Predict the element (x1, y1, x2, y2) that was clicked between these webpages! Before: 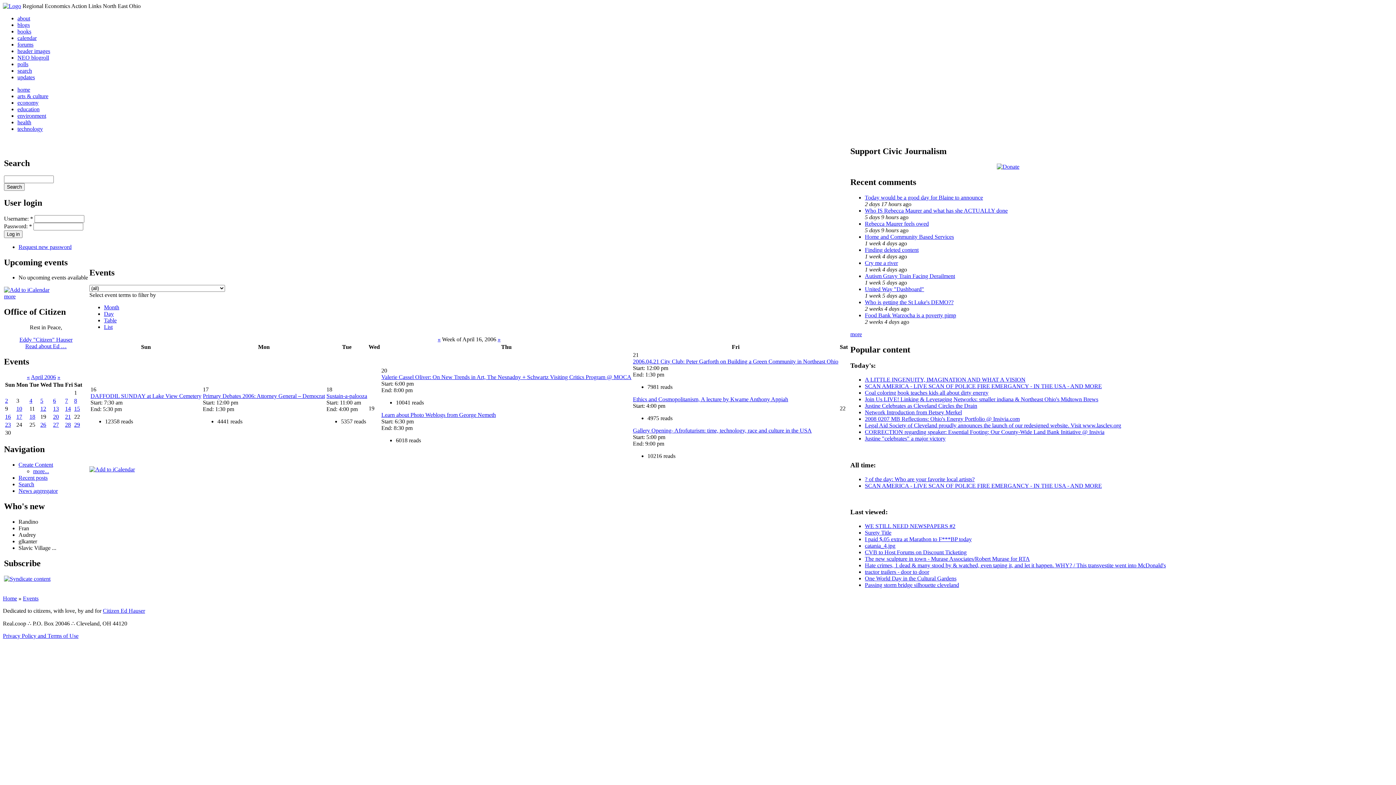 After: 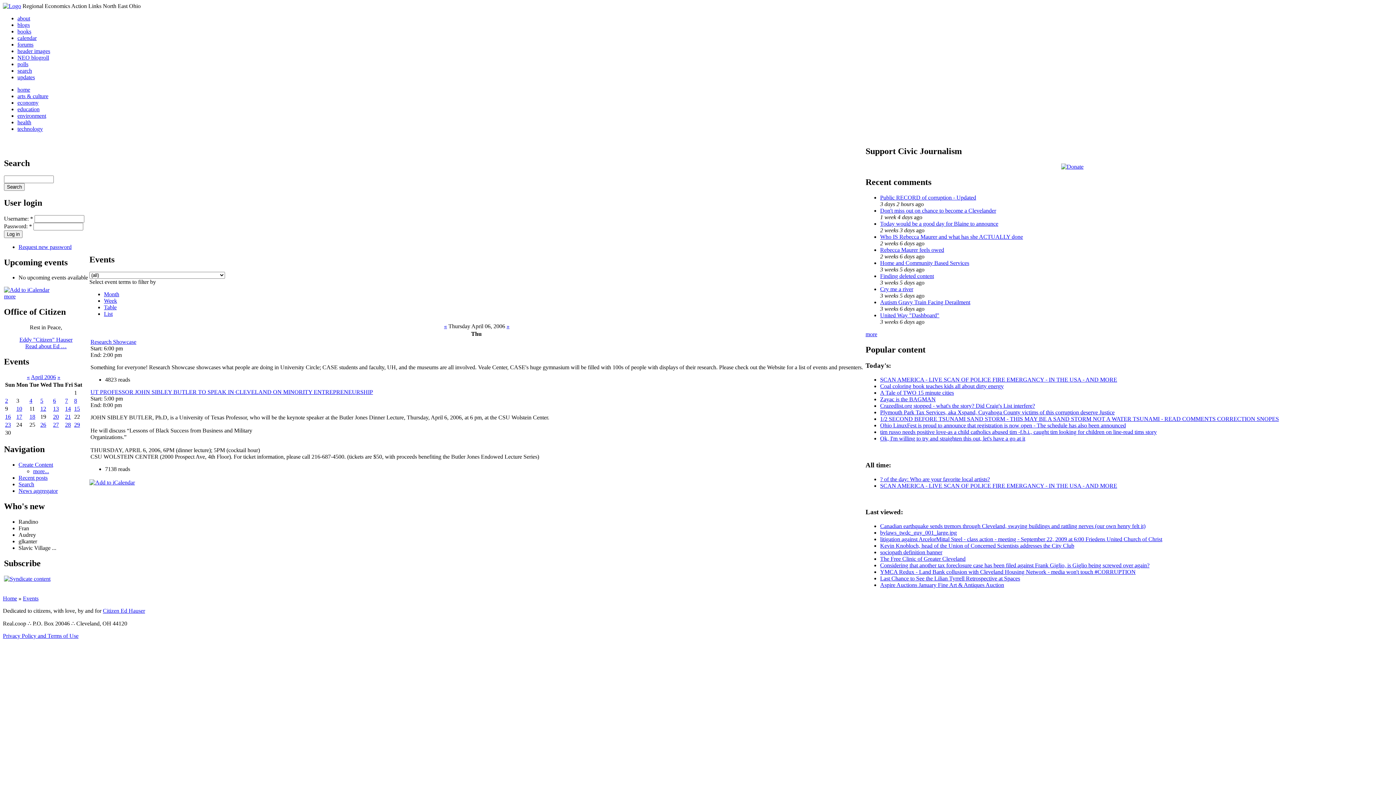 Action: label: 6 bbox: (53, 397, 56, 404)